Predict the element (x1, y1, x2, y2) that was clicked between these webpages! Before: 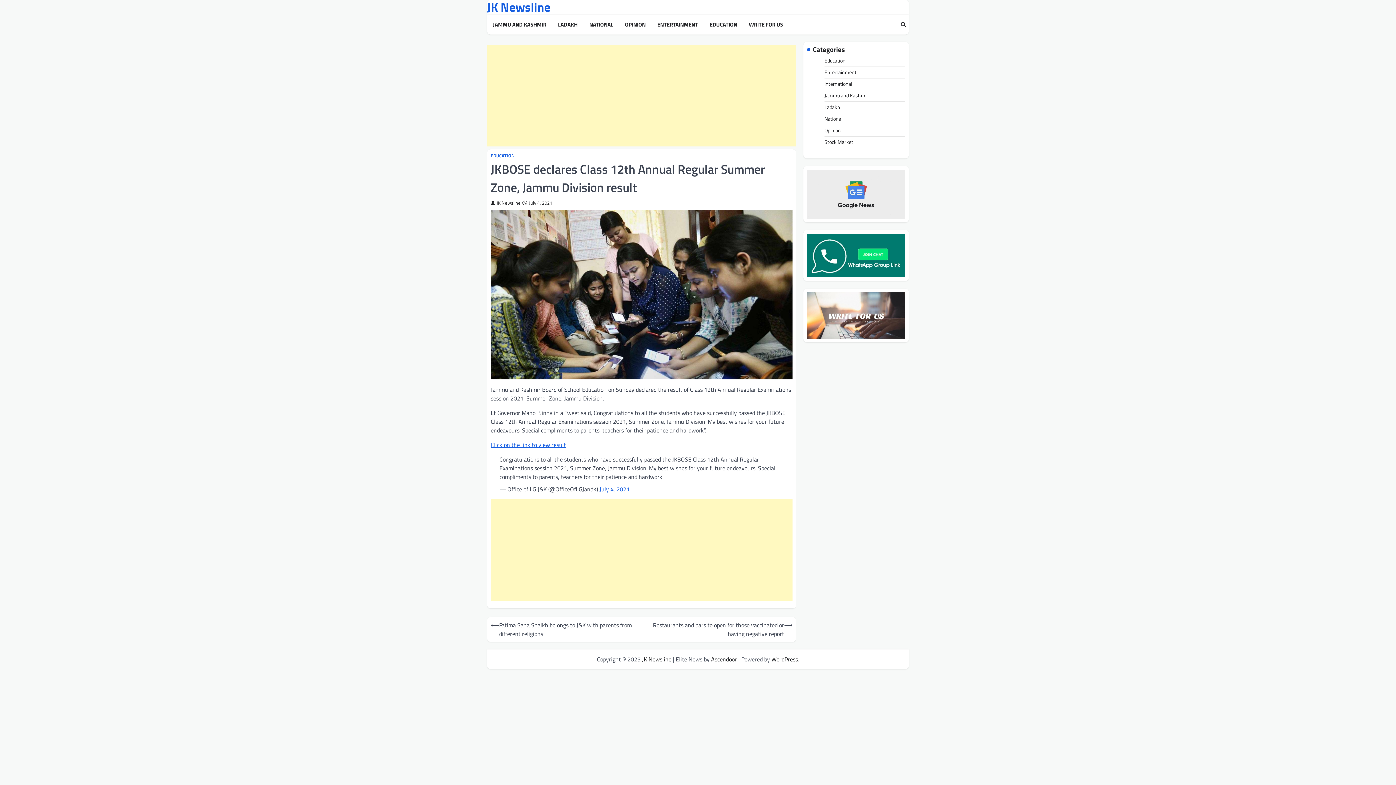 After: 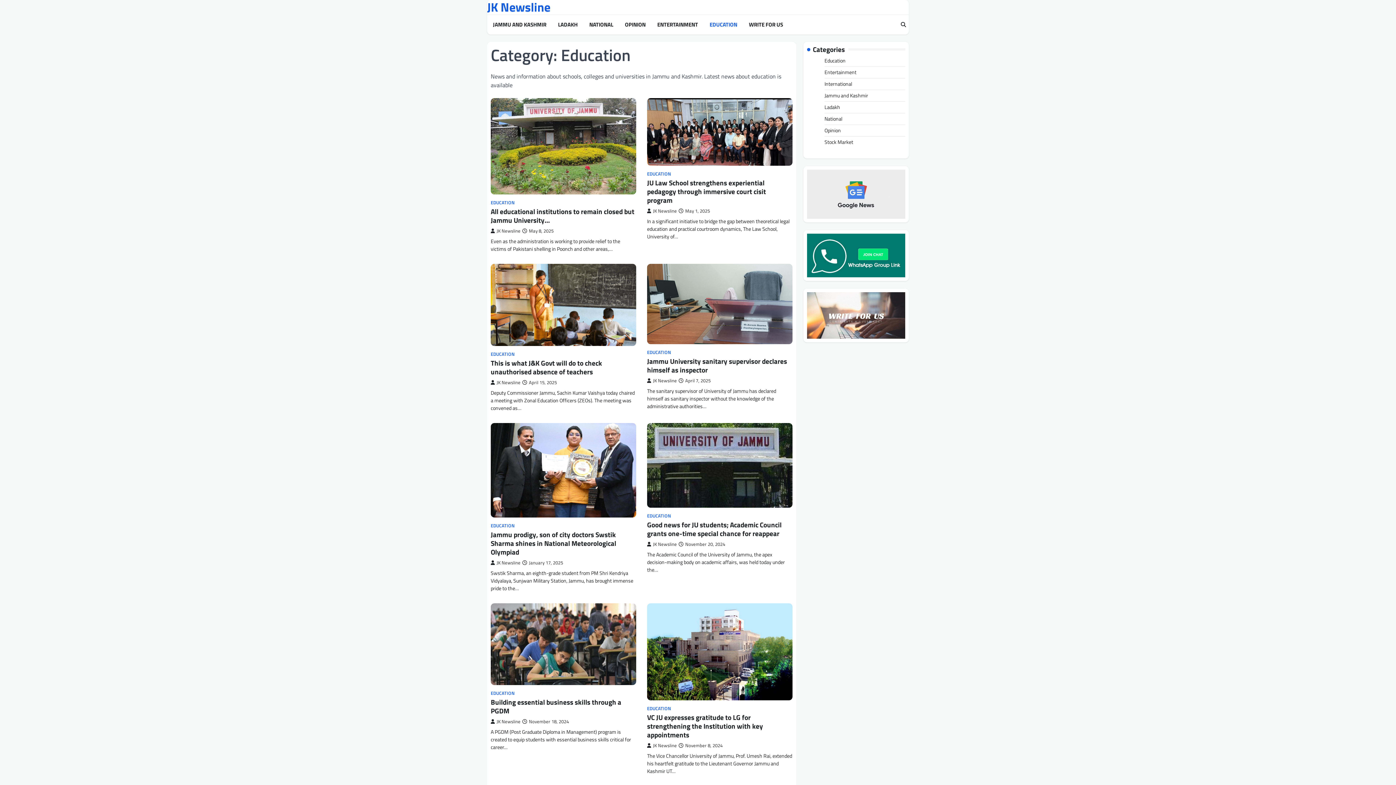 Action: bbox: (824, 56, 845, 64) label: Education